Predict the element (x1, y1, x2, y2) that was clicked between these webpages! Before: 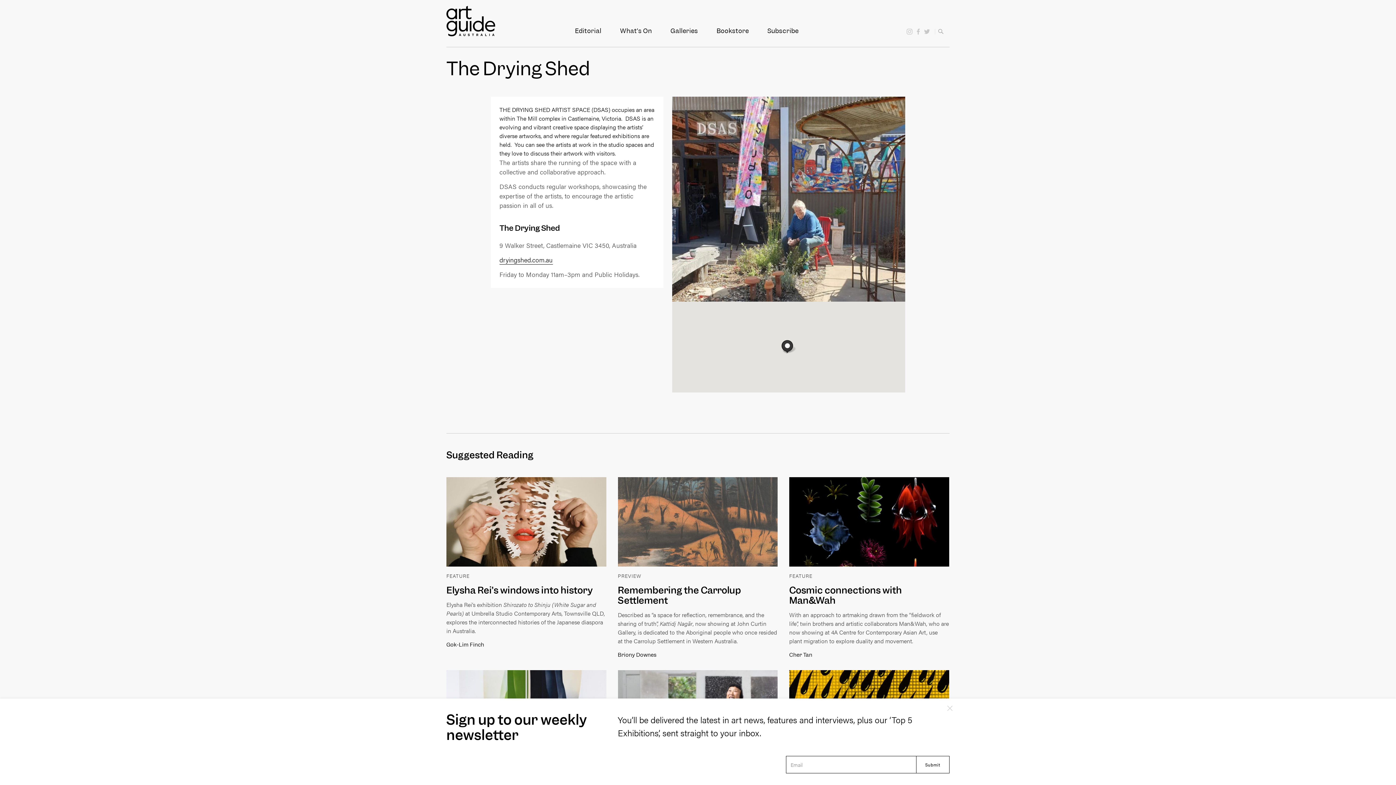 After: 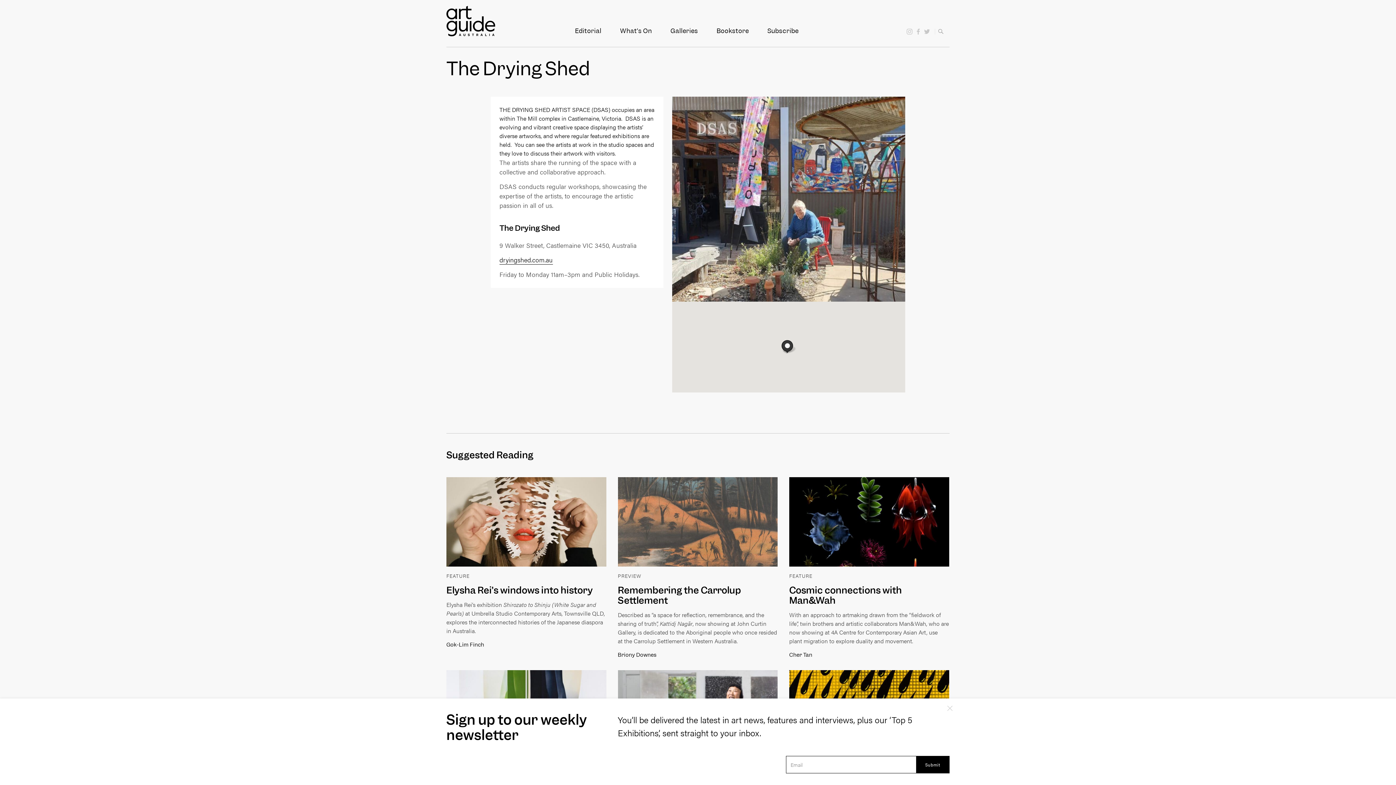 Action: label: Submit bbox: (916, 756, 949, 773)